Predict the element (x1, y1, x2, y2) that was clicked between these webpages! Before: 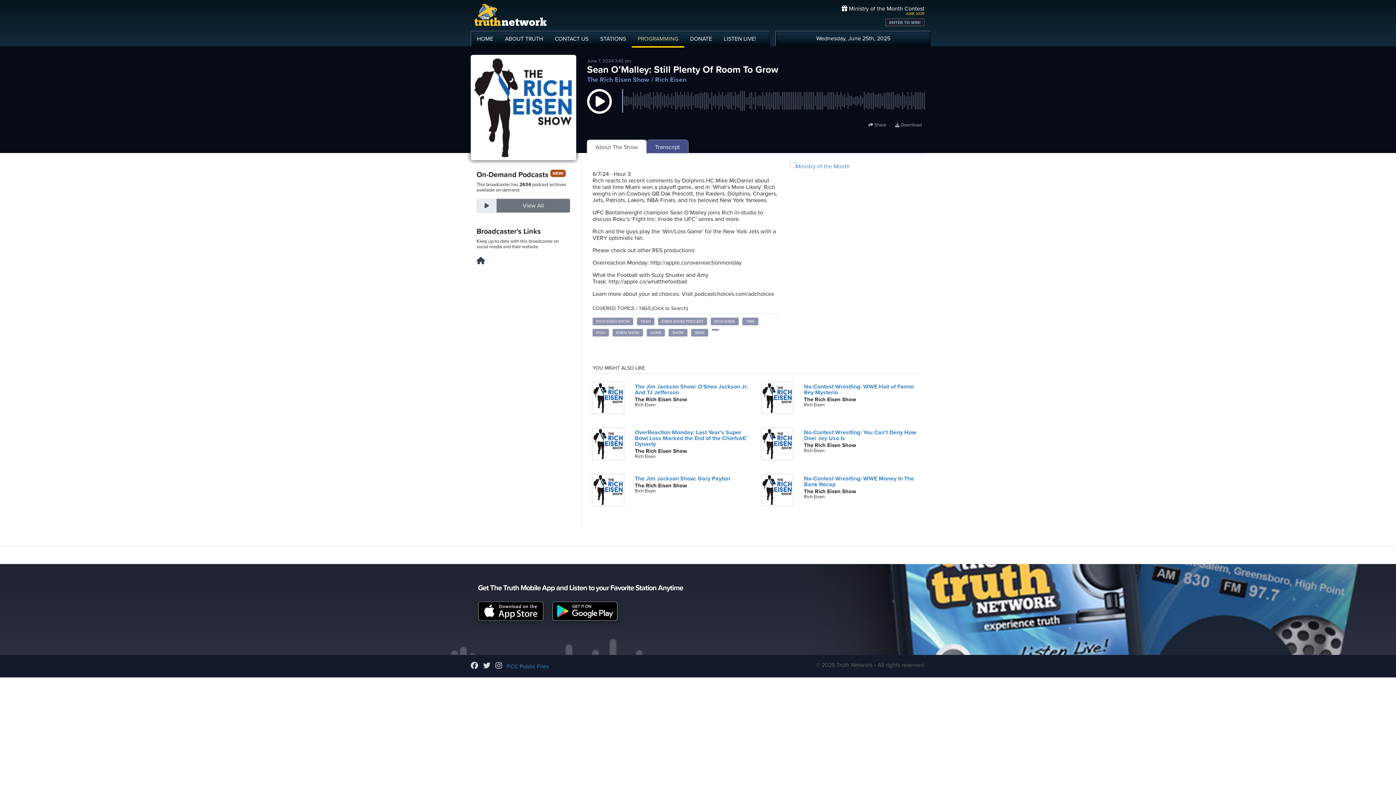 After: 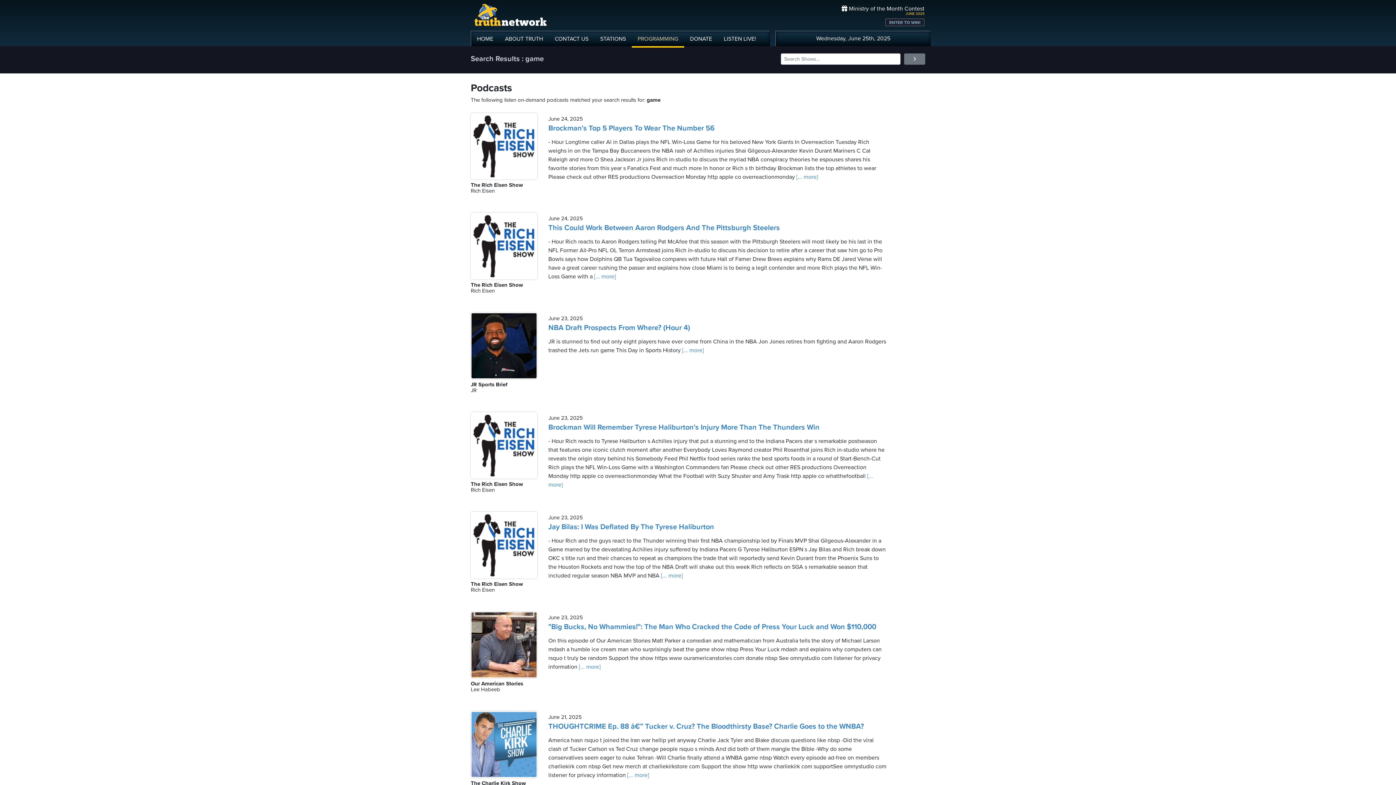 Action: label: GAME bbox: (646, 329, 665, 336)